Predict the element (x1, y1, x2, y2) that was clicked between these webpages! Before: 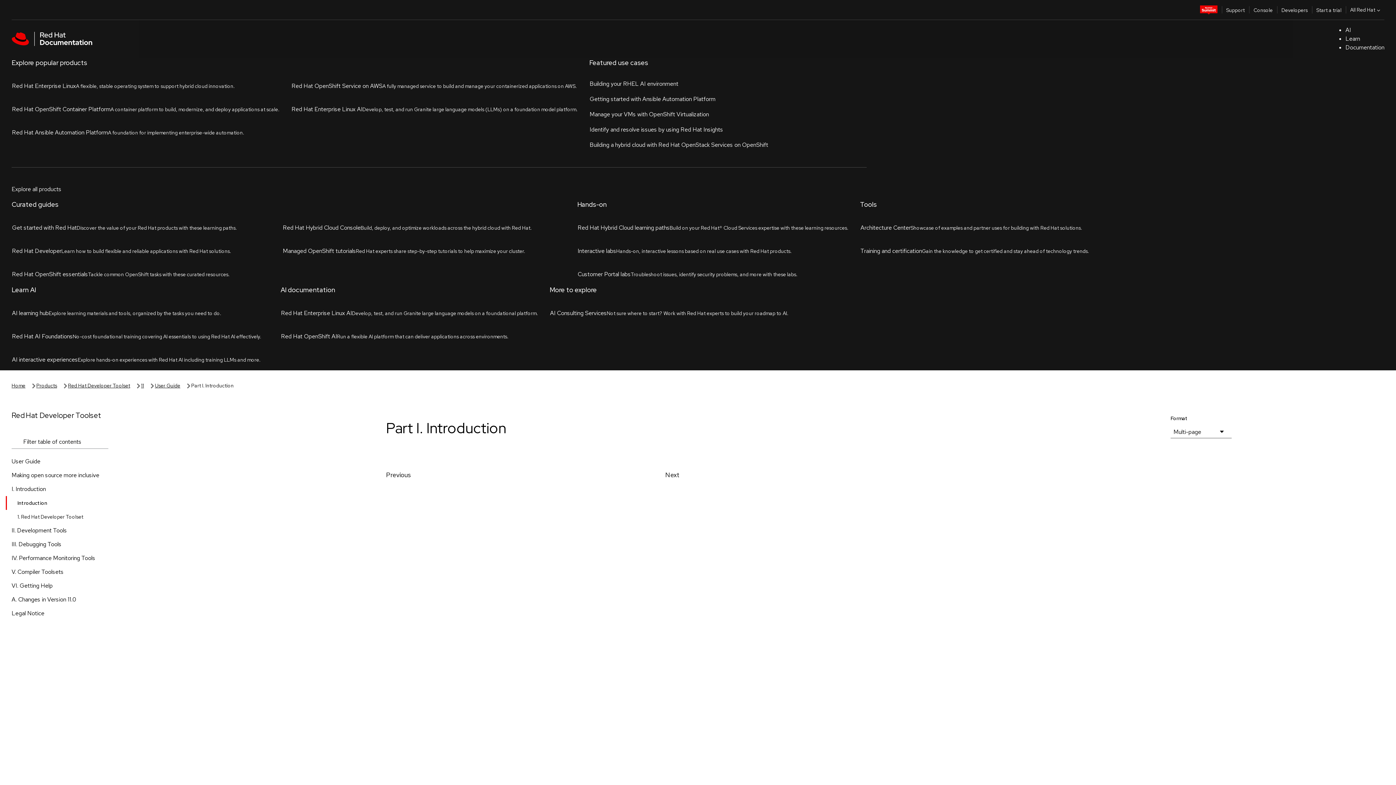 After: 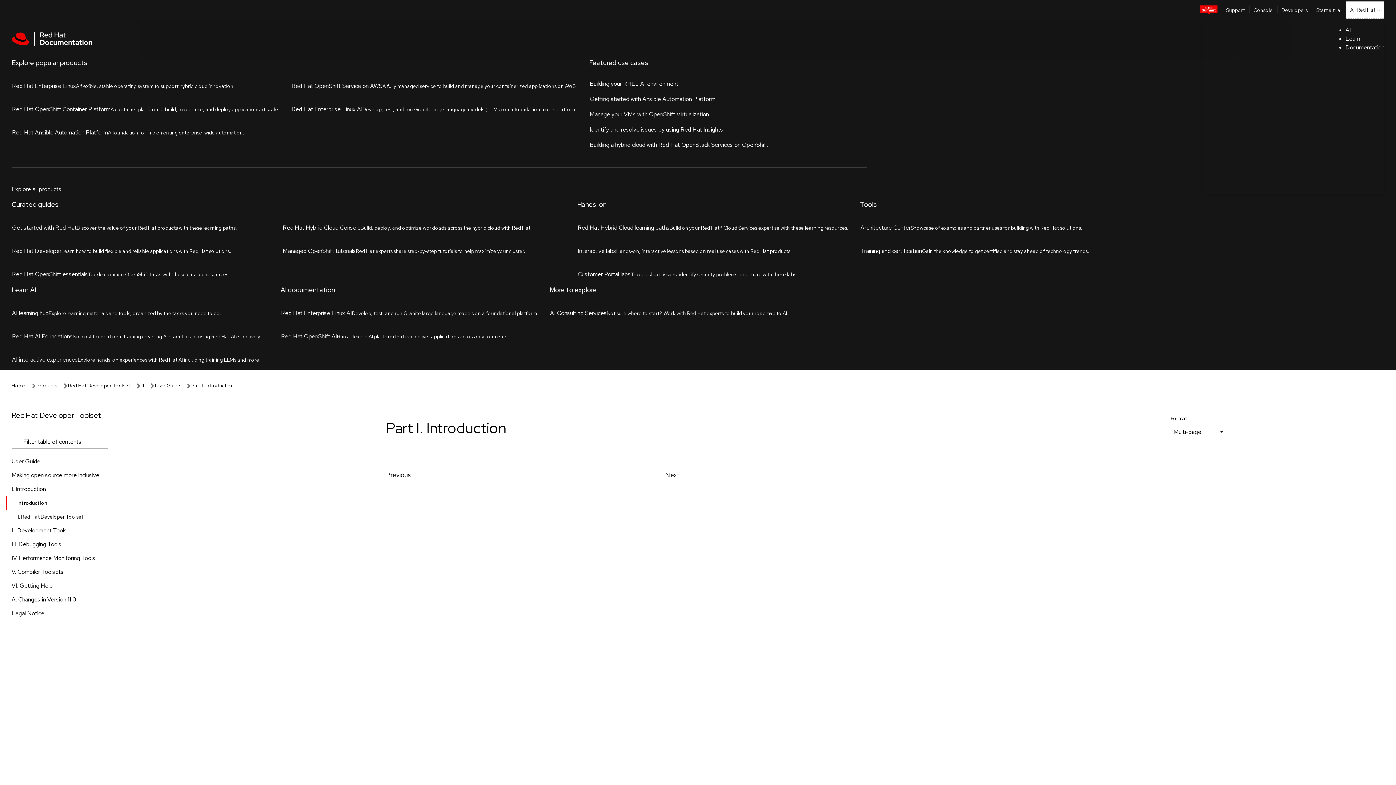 Action: bbox: (1346, 0, 1384, 18) label: All Red Hat